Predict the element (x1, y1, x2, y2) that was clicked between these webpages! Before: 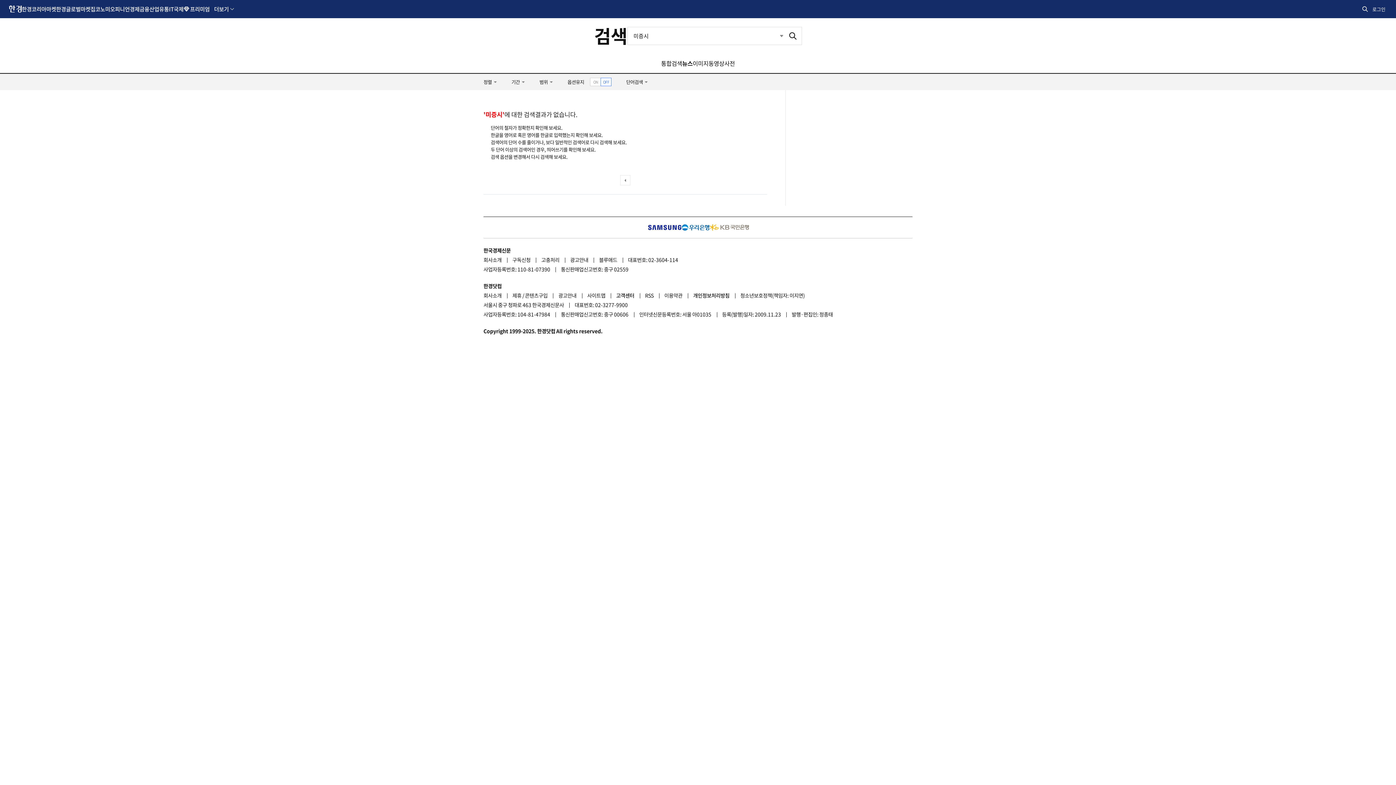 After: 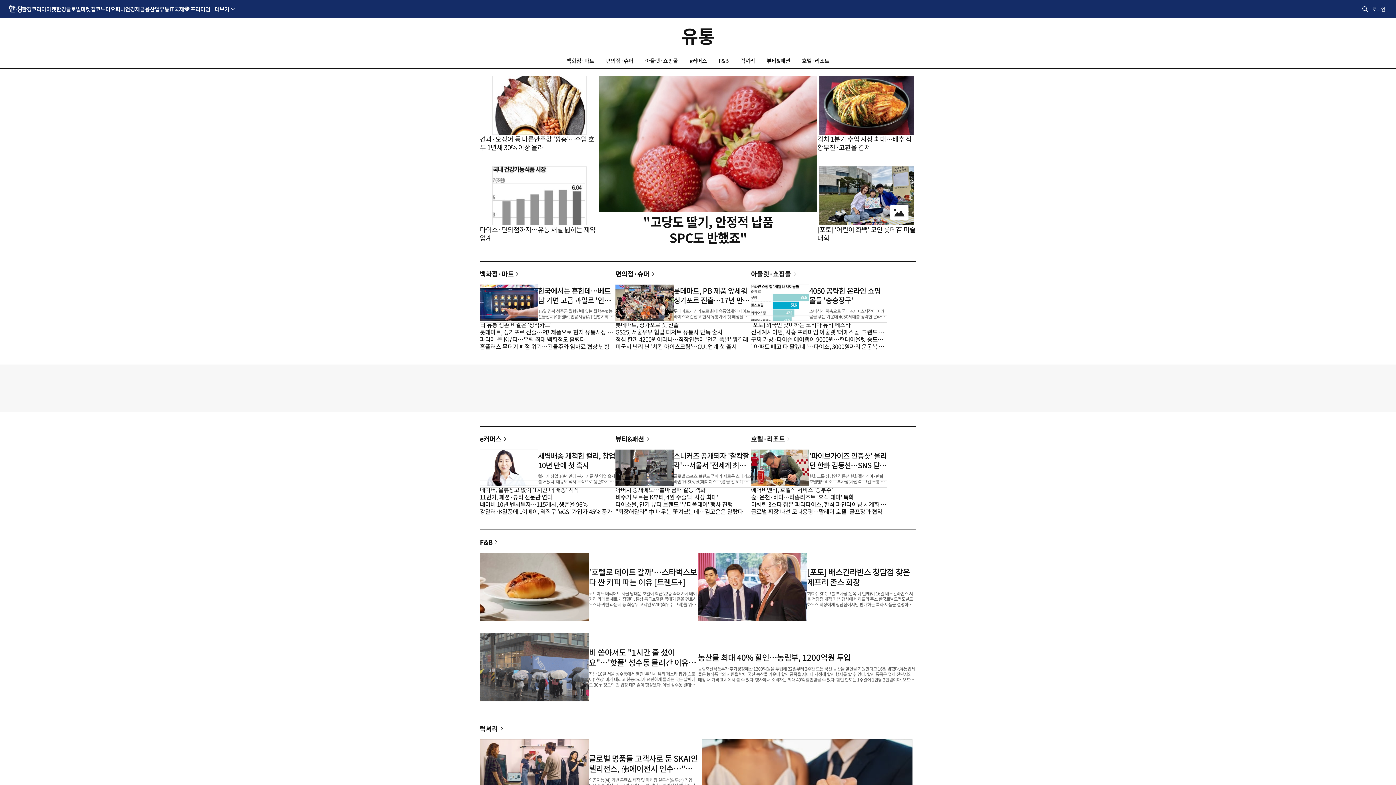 Action: bbox: (159, 0, 169, 17) label: 유통